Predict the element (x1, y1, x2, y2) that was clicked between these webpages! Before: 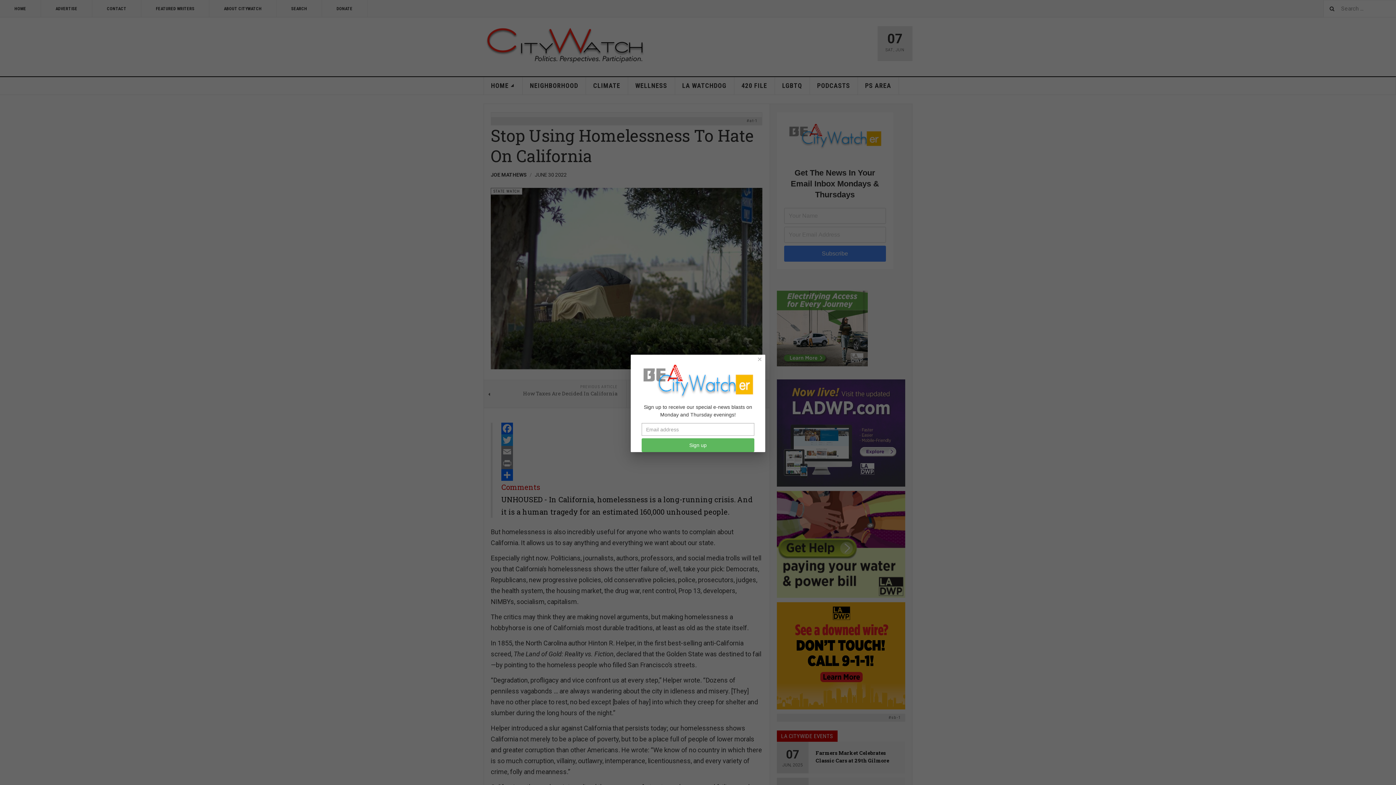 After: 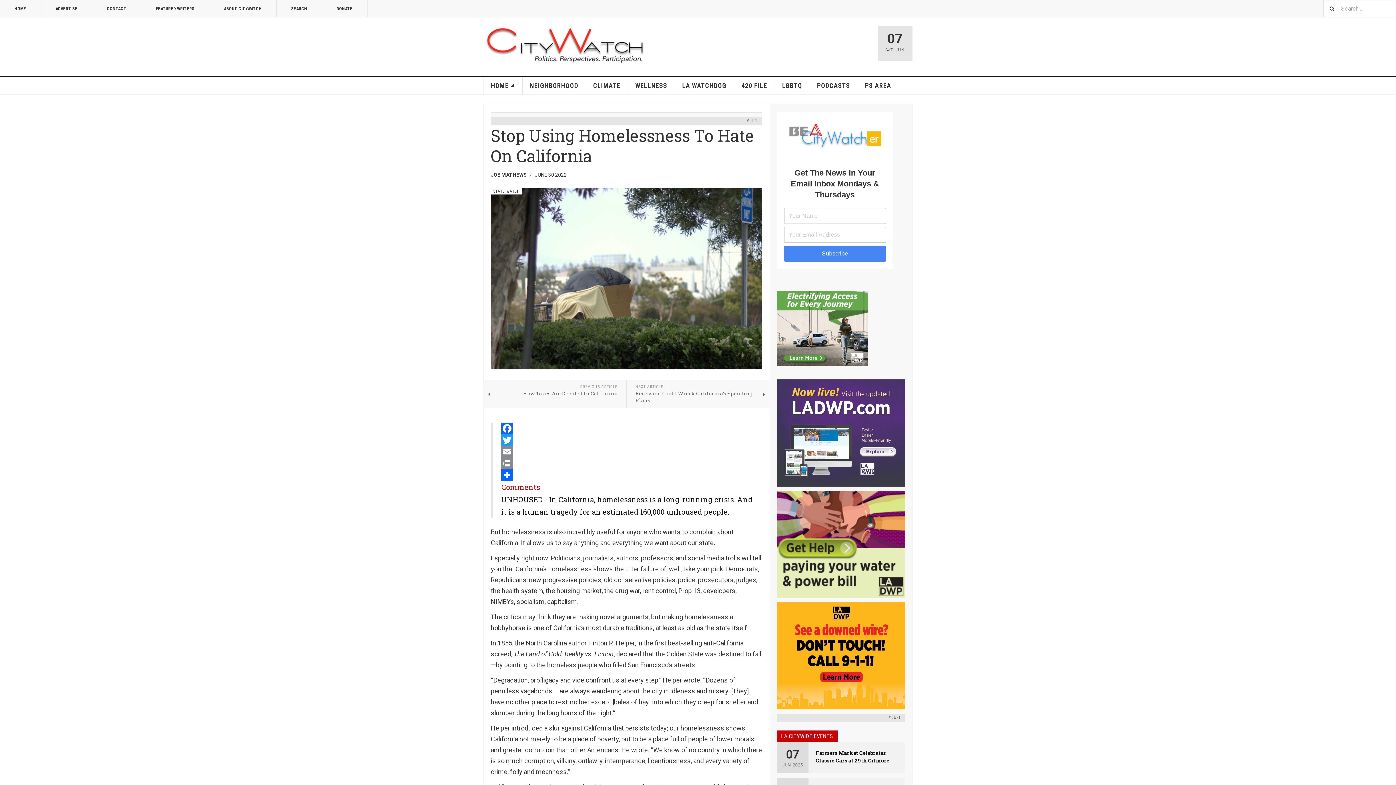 Action: bbox: (754, 354, 765, 364) label: Close